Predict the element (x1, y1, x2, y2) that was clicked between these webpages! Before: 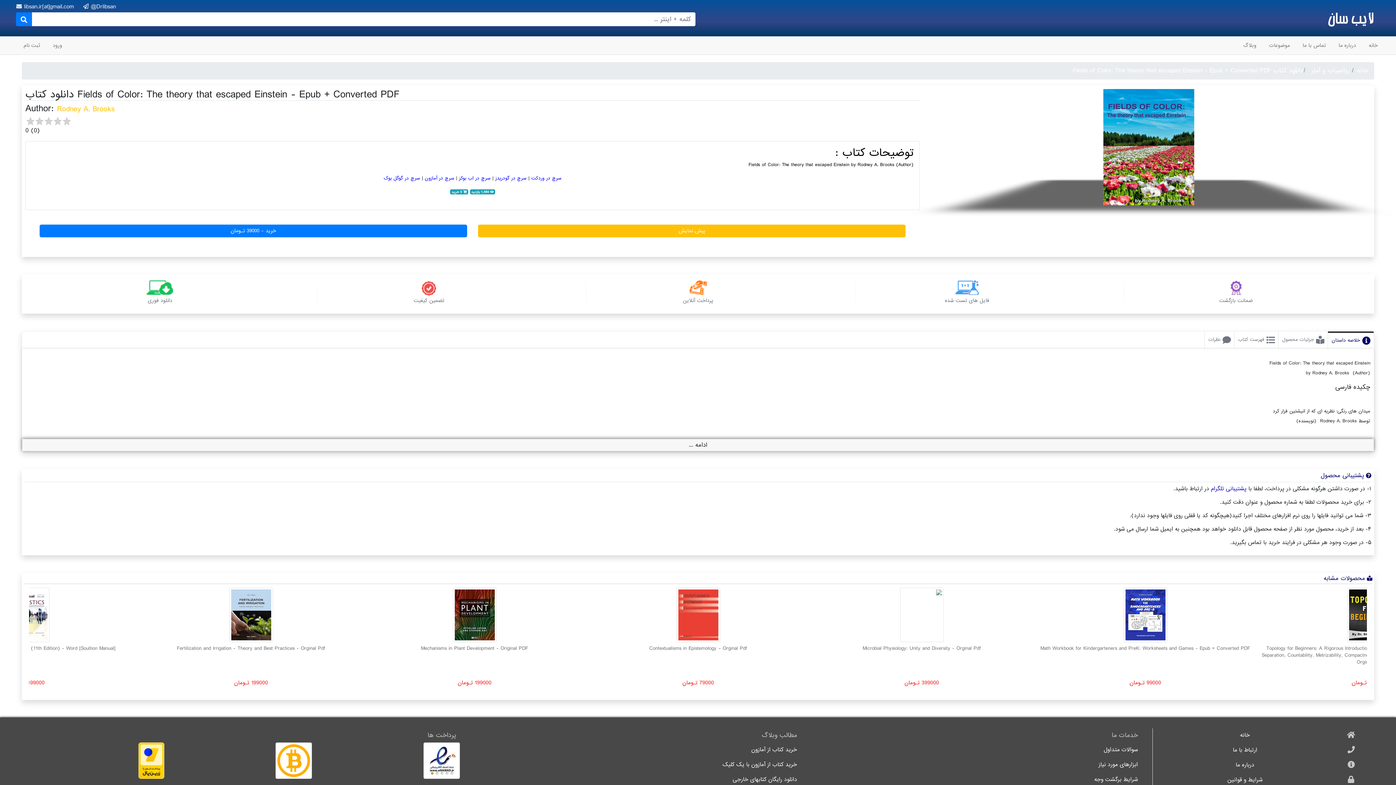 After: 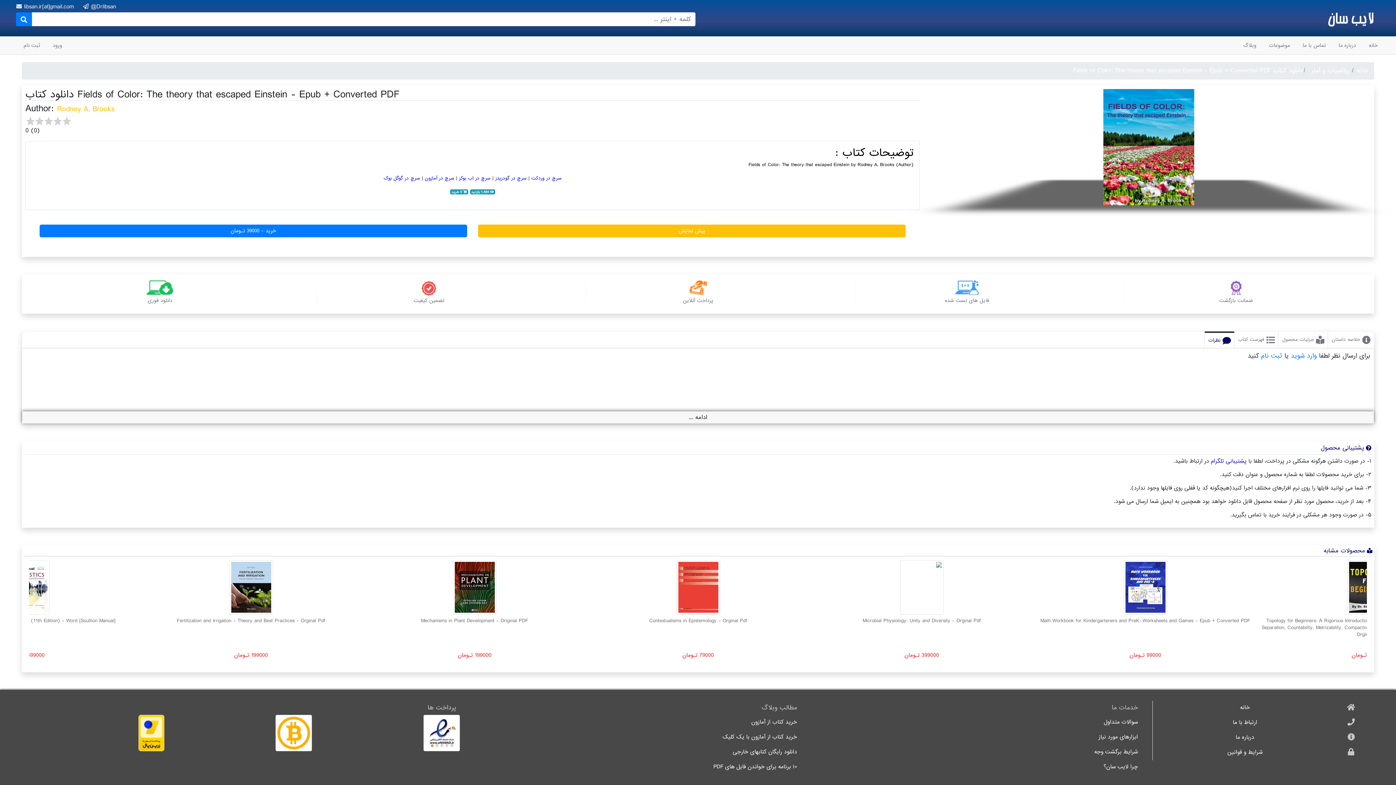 Action: label: نظرات bbox: (1205, 331, 1234, 348)